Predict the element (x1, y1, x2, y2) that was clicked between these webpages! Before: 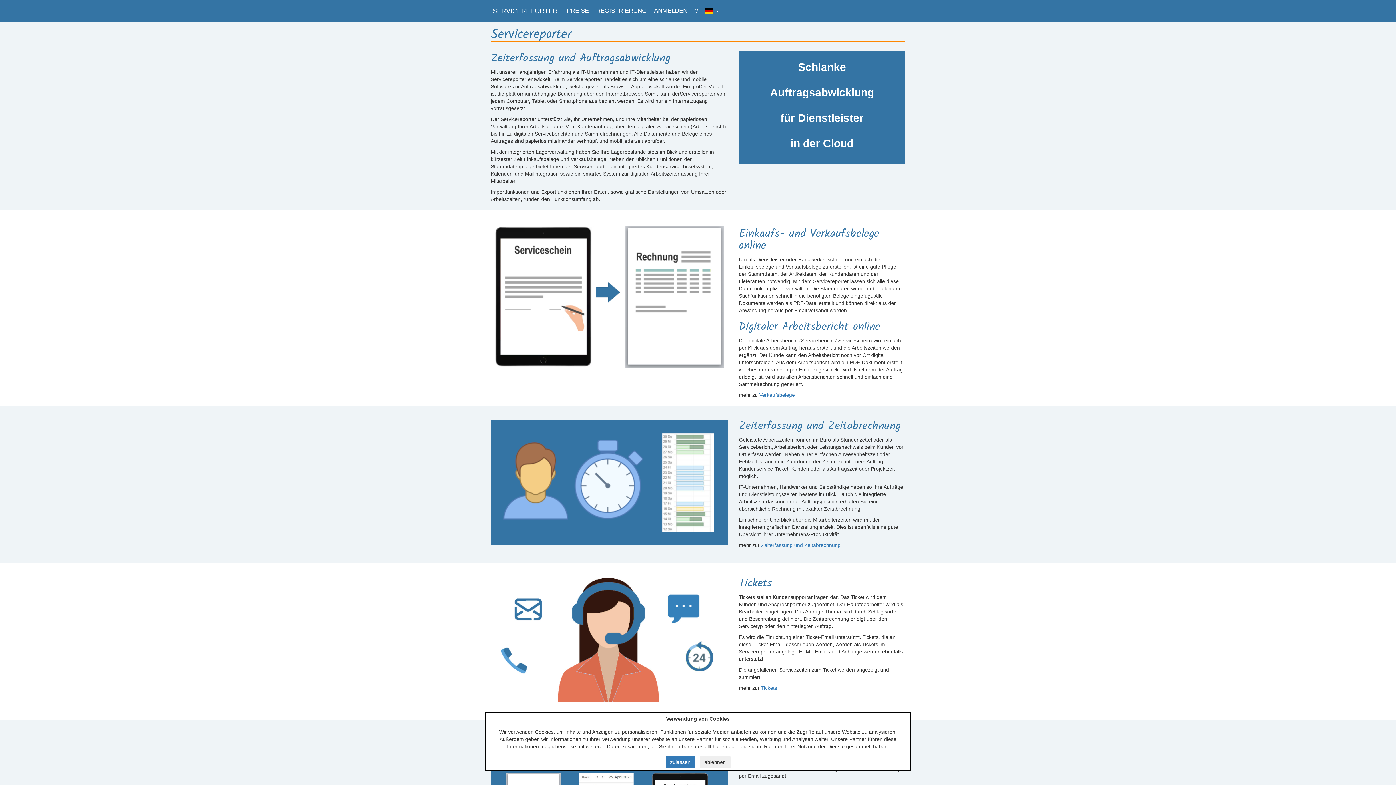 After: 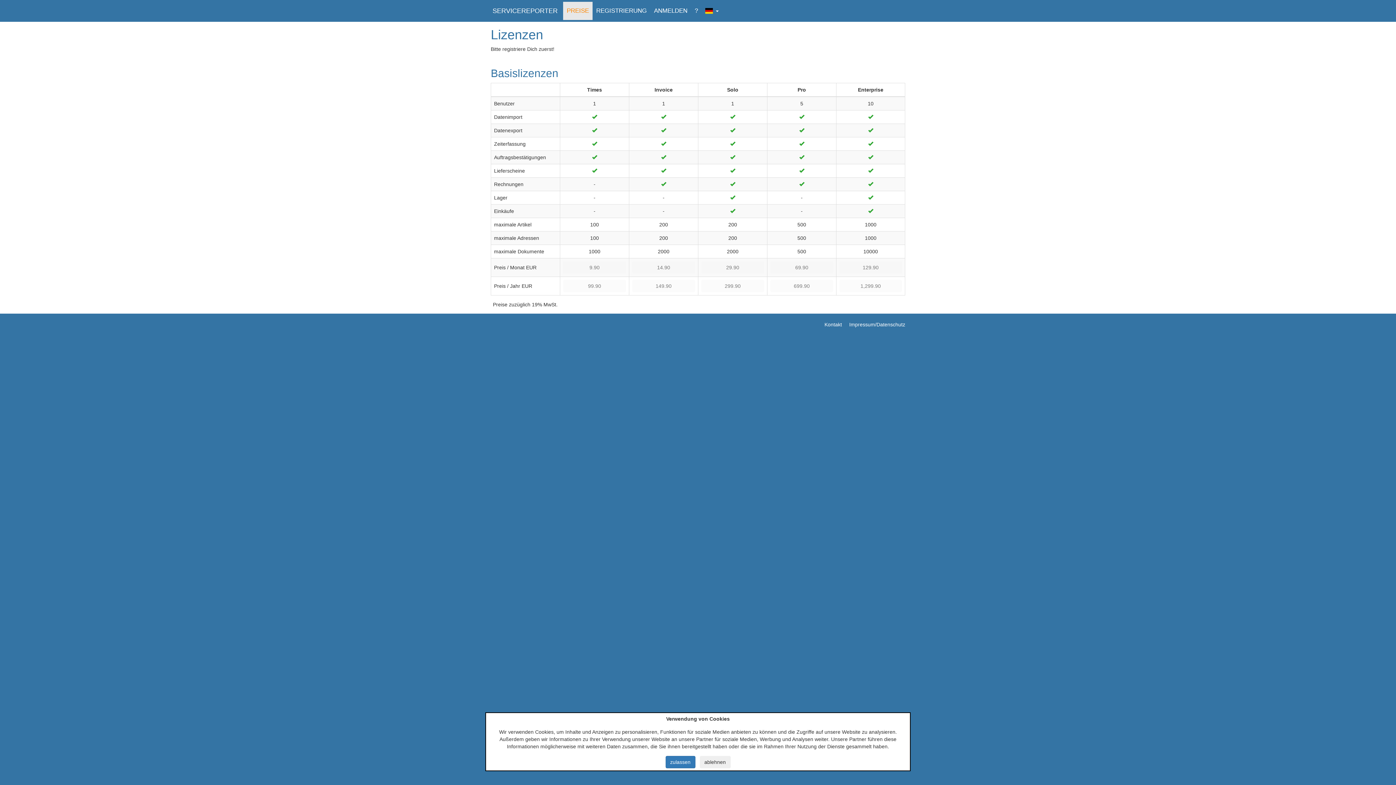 Action: label: PREISE bbox: (563, 1, 592, 20)